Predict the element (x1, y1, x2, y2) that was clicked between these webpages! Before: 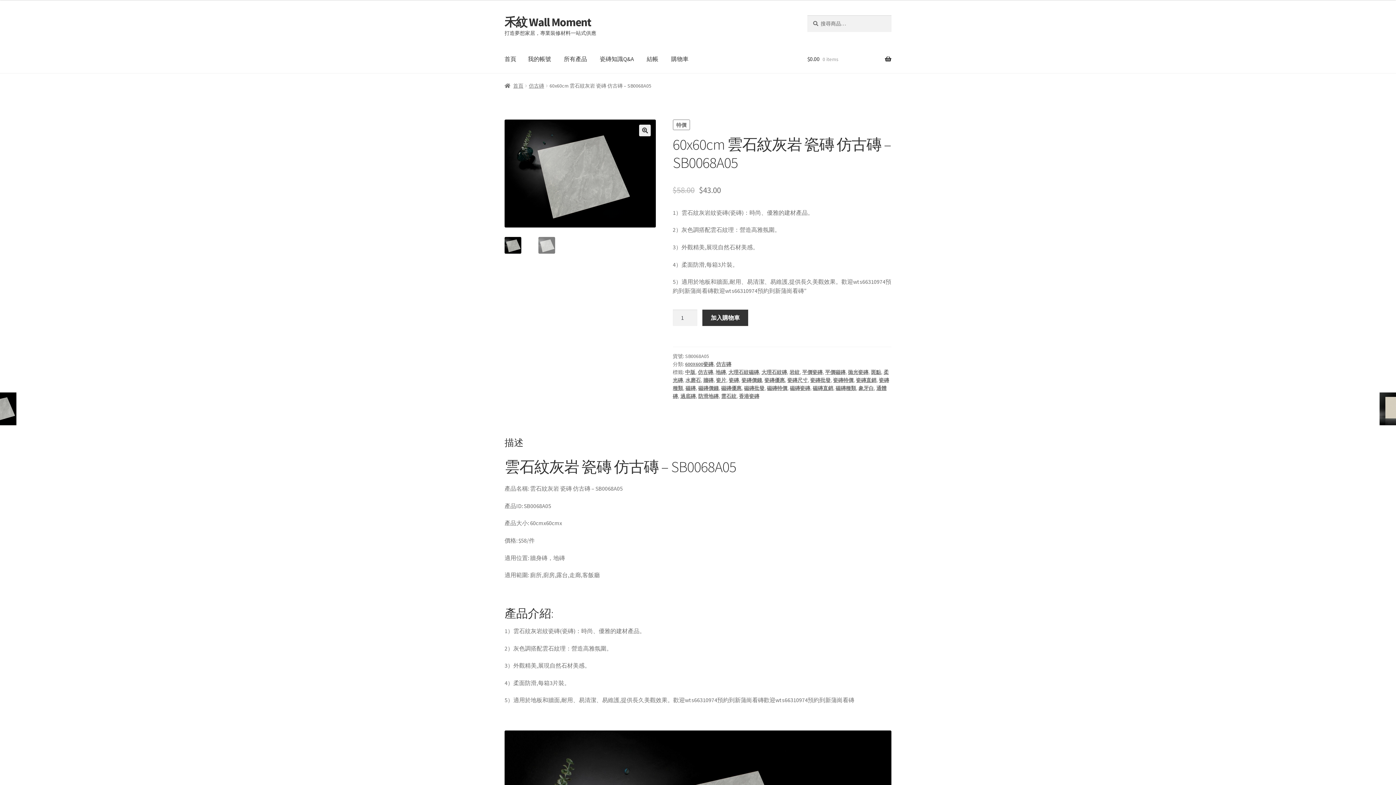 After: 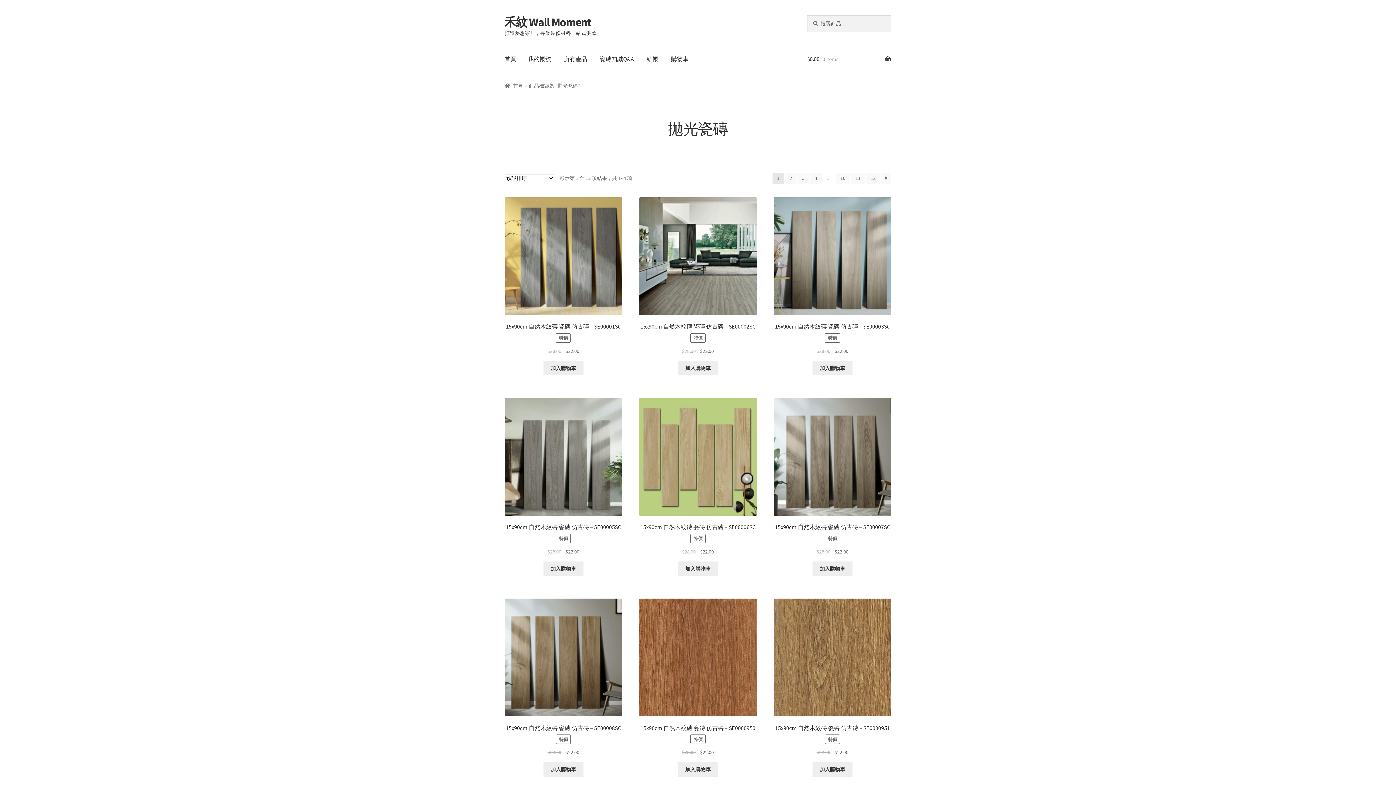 Action: bbox: (848, 369, 868, 375) label: 拋光瓷磚